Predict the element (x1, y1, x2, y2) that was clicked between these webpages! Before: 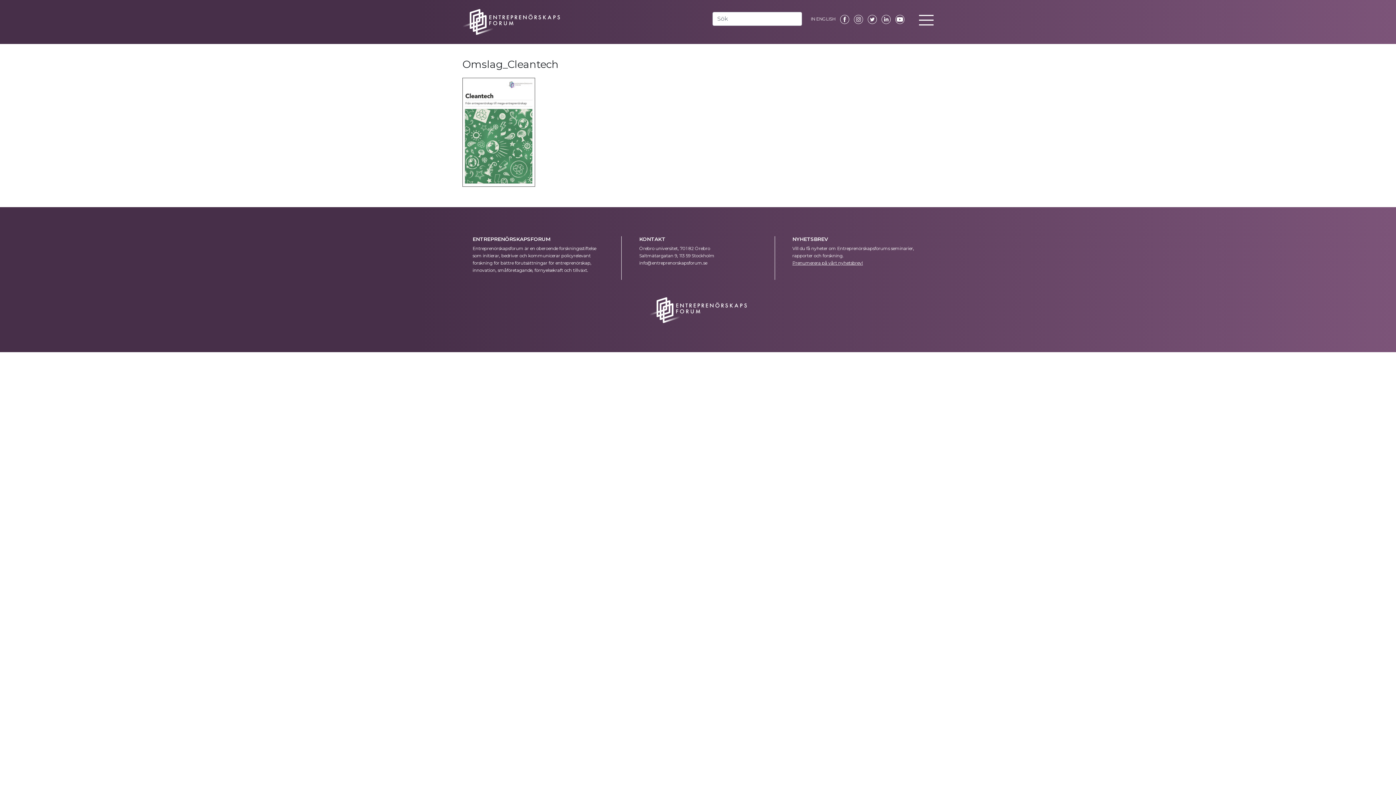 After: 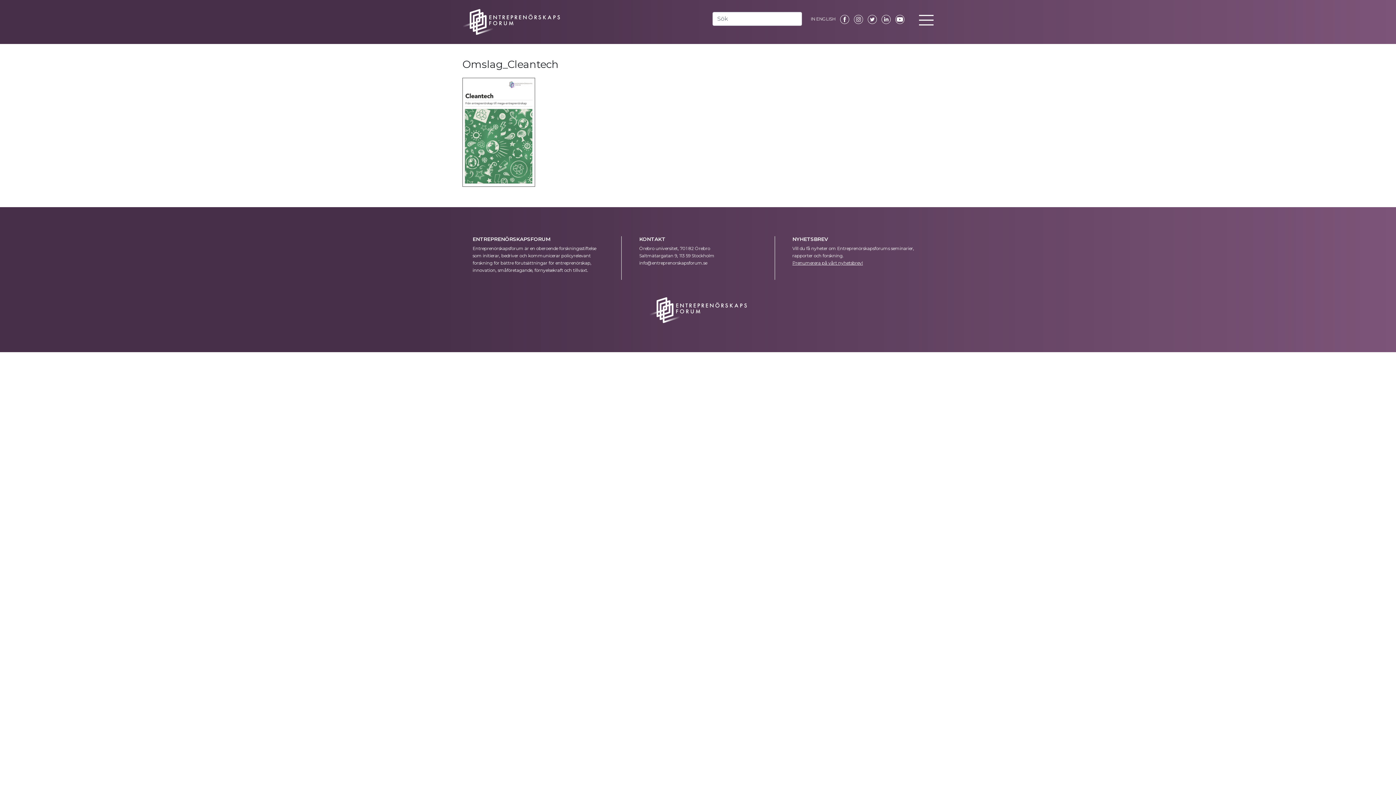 Action: bbox: (878, 16, 890, 21)